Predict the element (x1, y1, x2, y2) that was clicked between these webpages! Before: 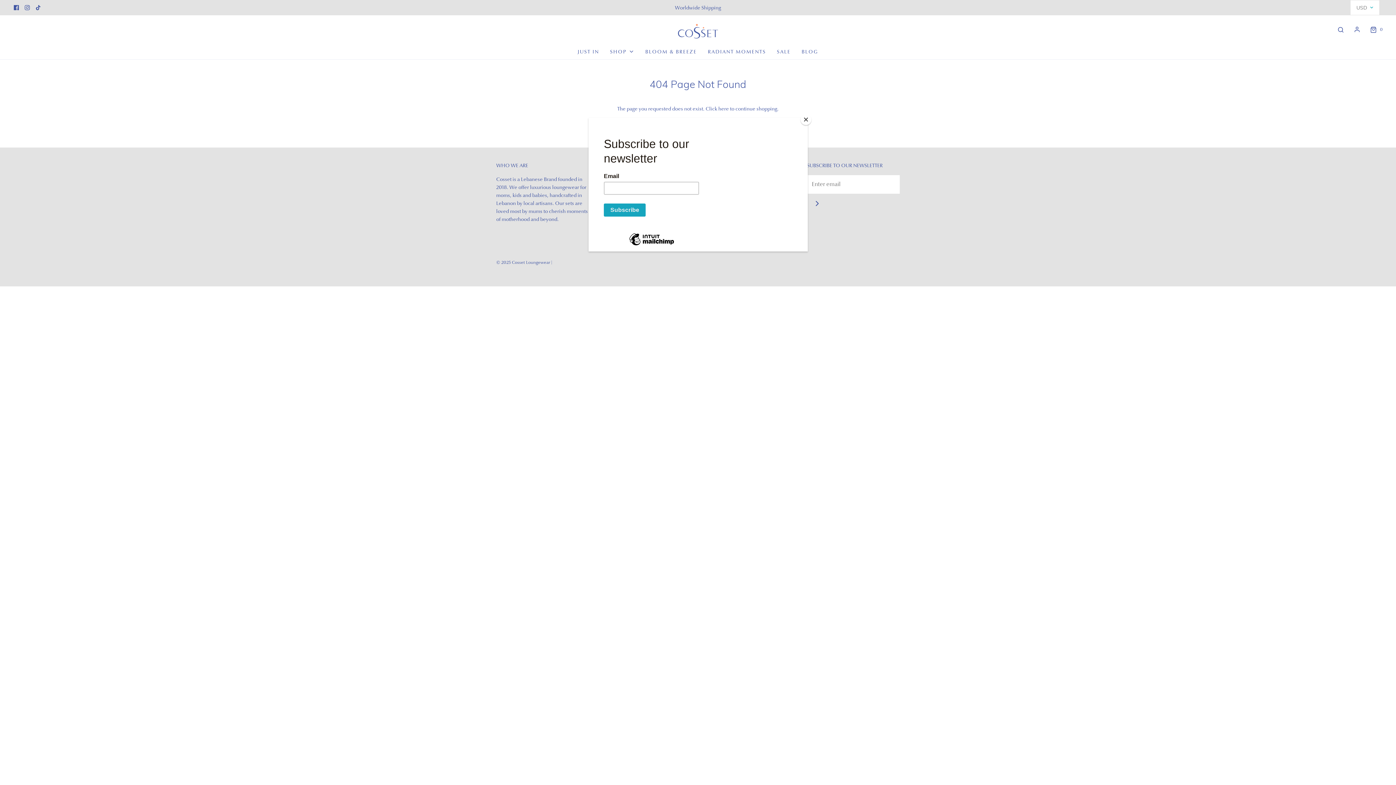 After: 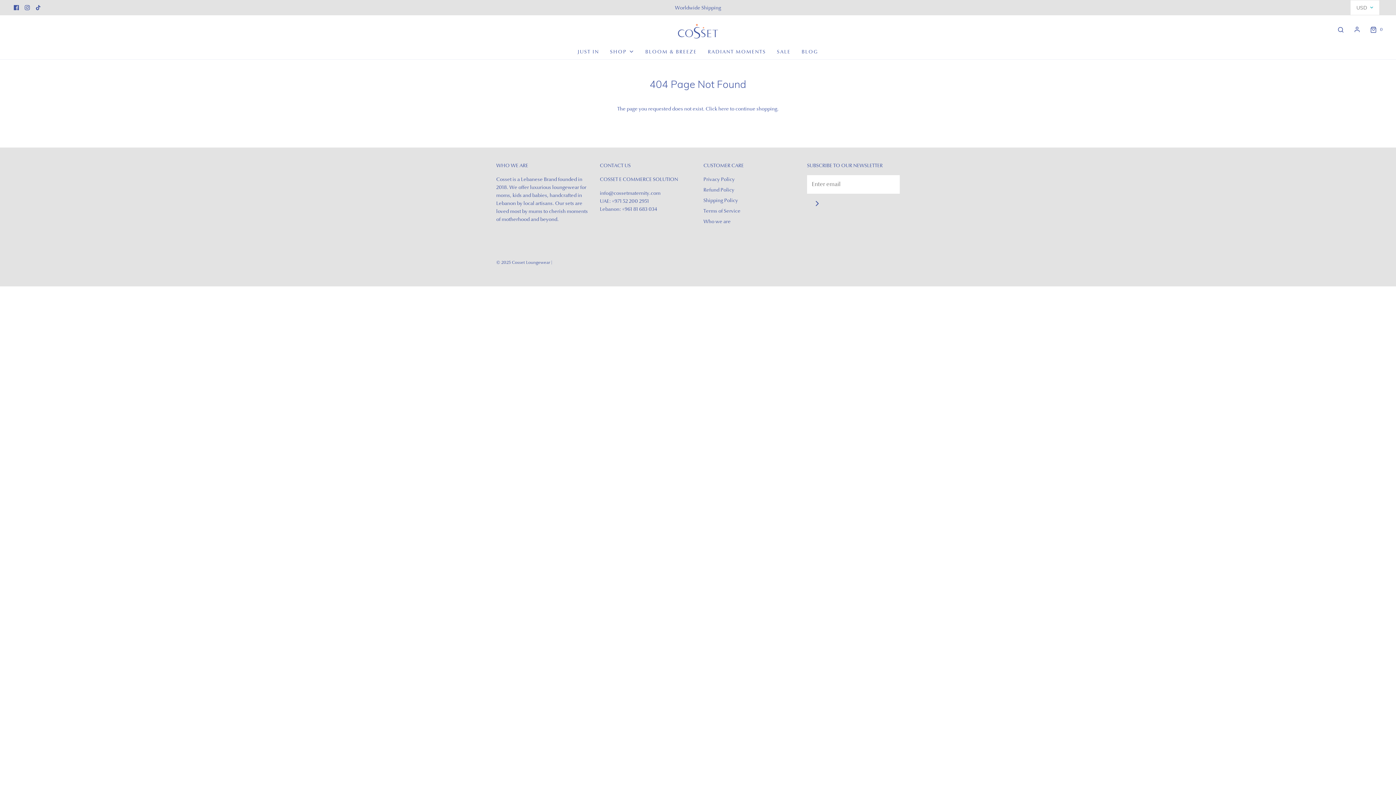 Action: label: Close bbox: (800, 114, 811, 125)